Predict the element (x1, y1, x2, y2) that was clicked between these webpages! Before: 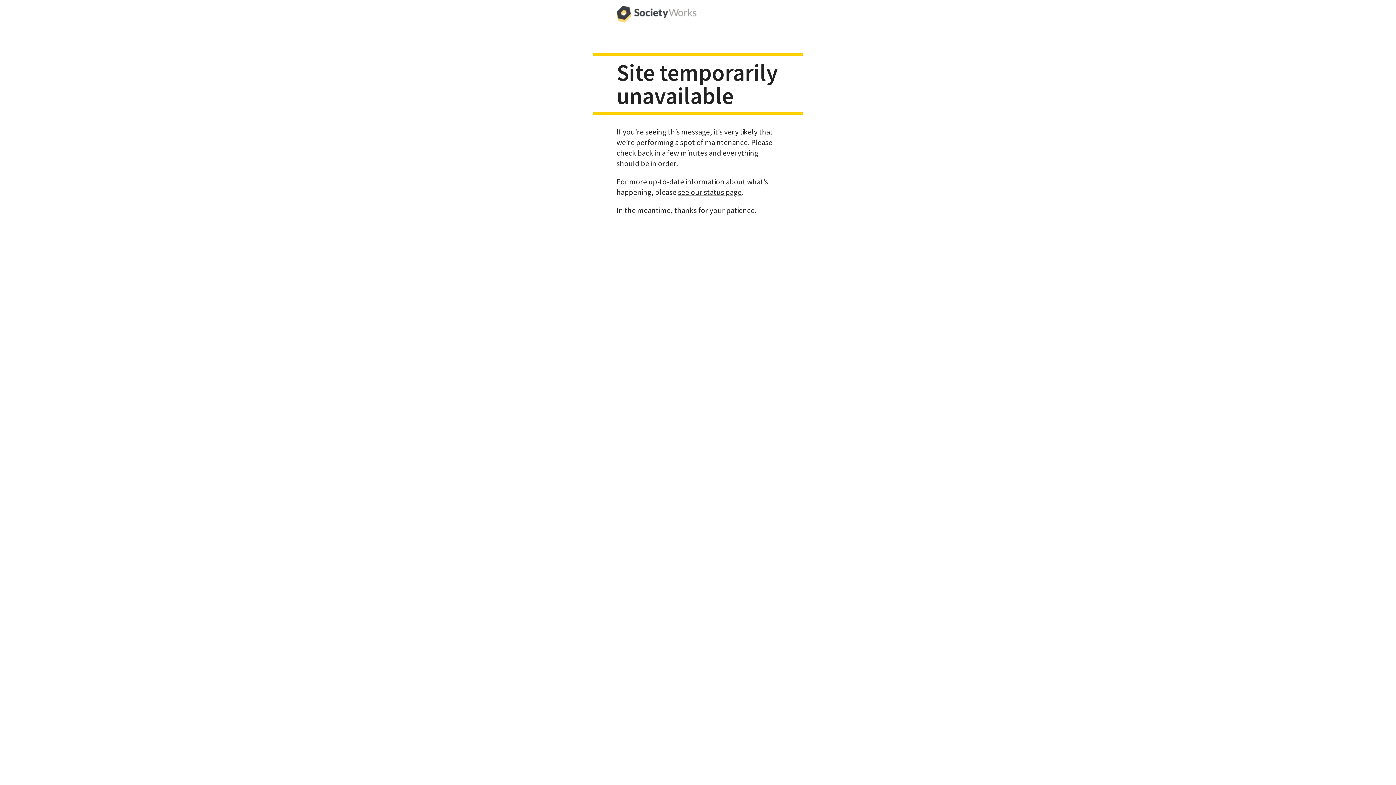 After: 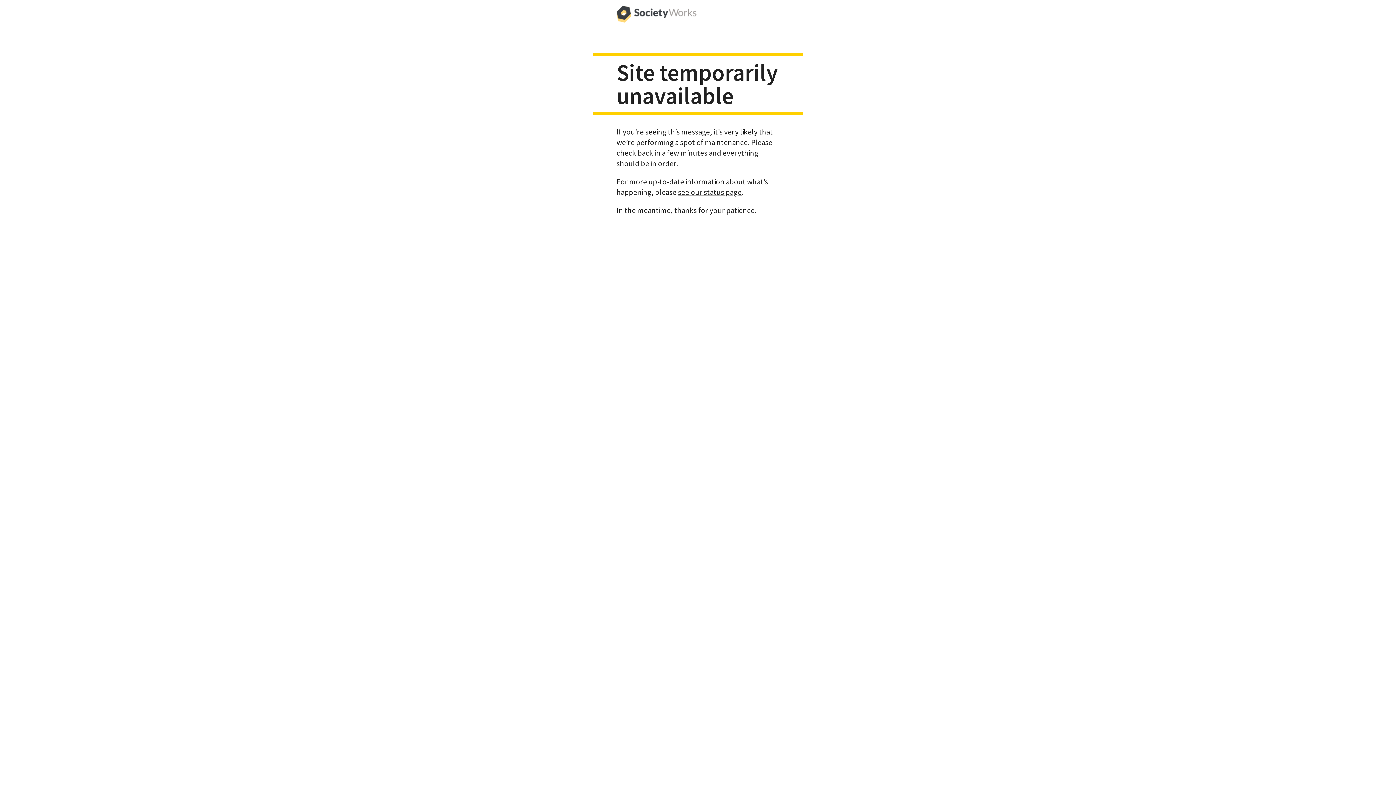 Action: bbox: (616, 0, 696, 29)